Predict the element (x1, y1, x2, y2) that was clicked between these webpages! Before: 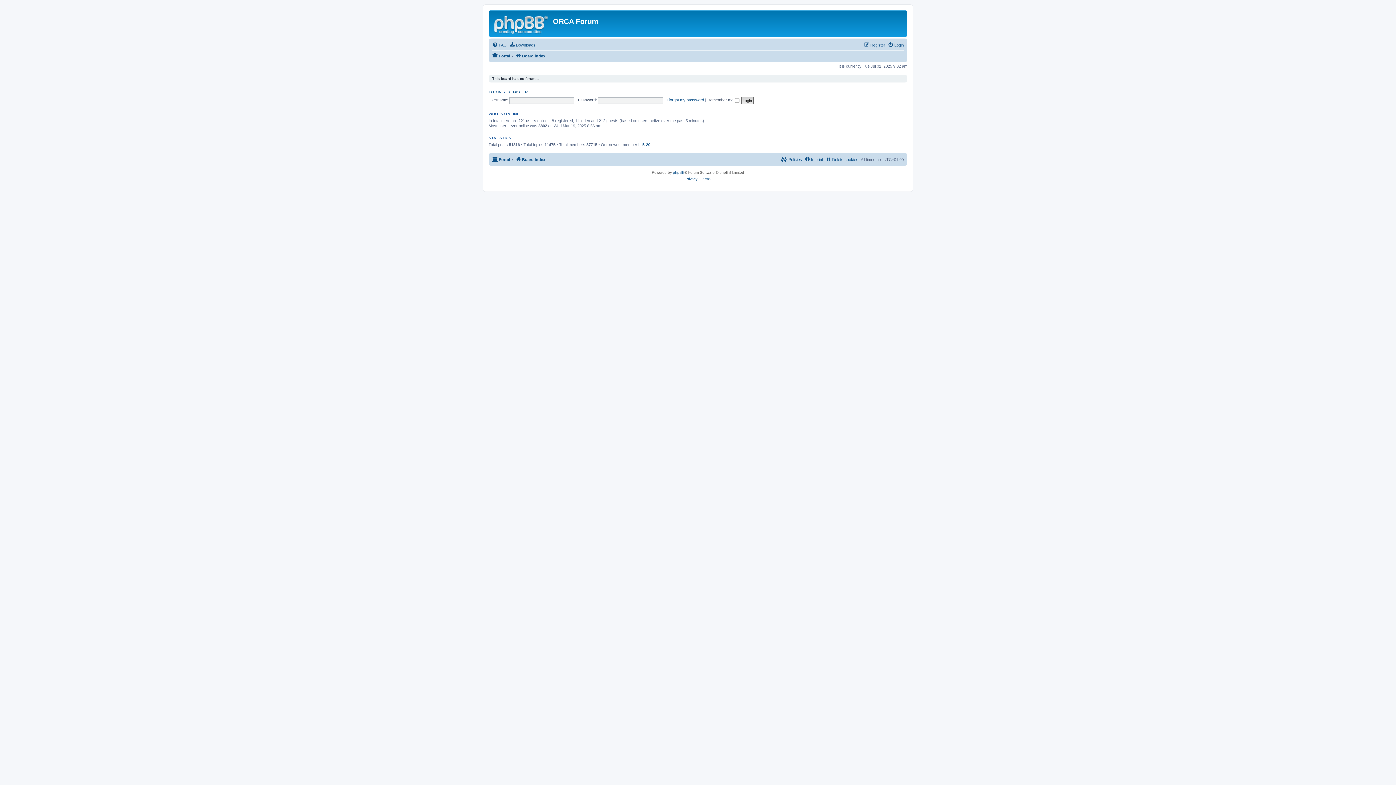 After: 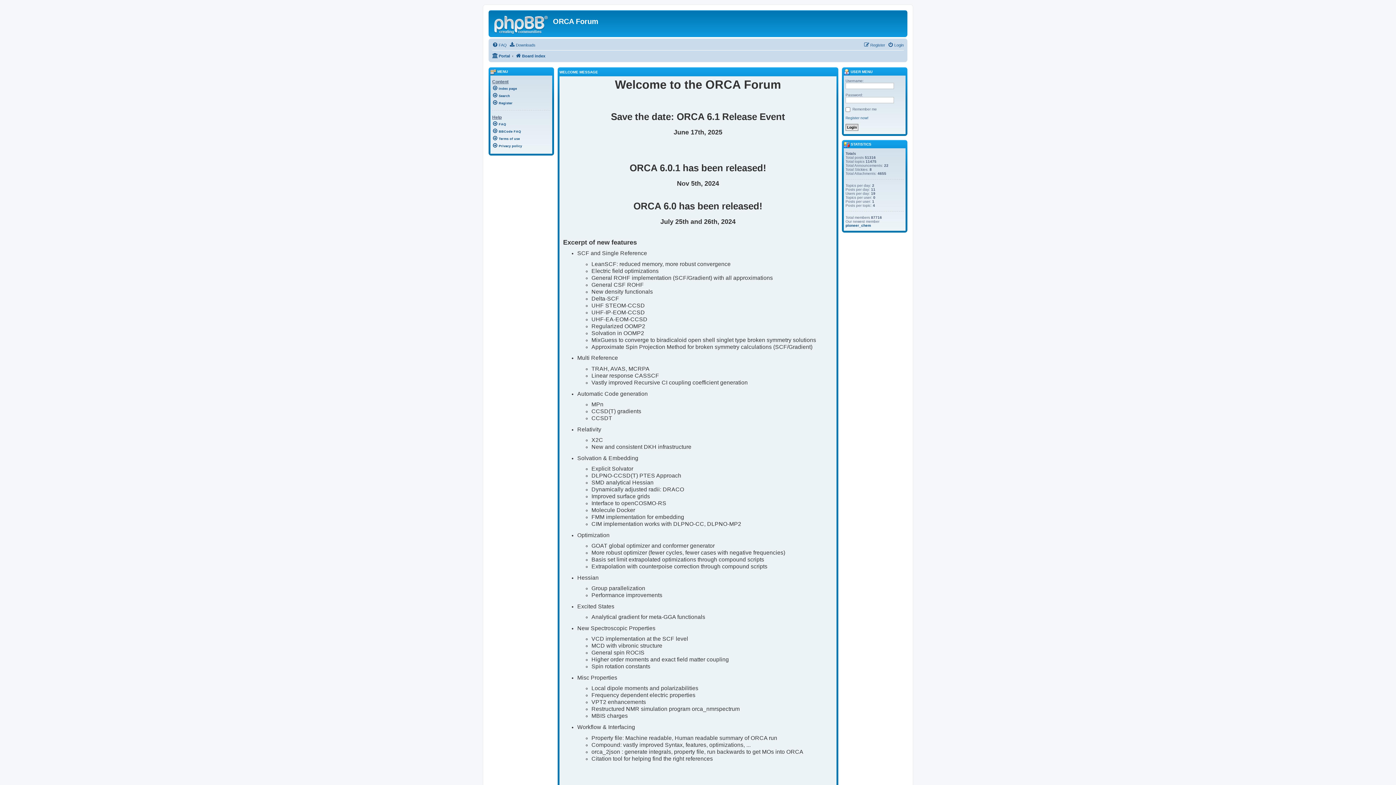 Action: bbox: (492, 51, 510, 60) label: Portal